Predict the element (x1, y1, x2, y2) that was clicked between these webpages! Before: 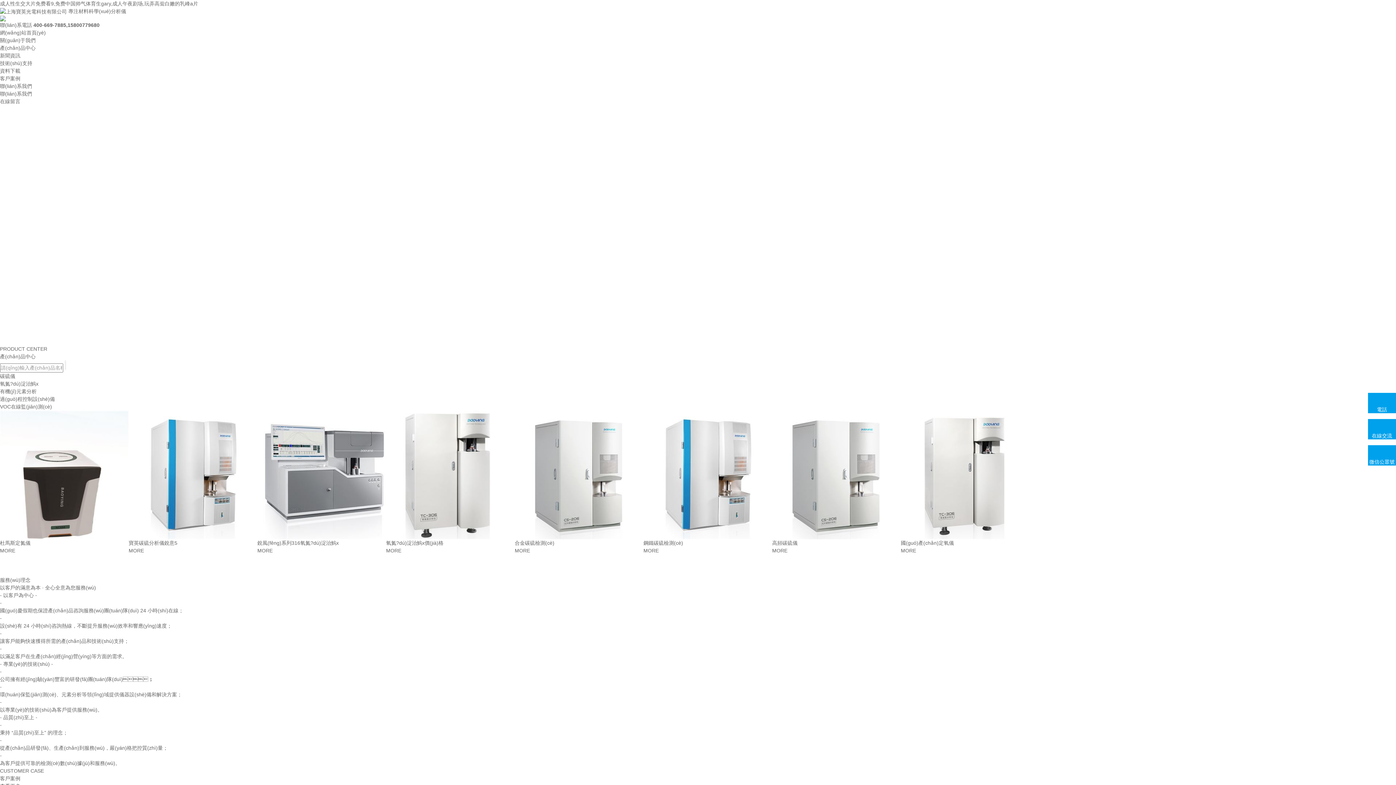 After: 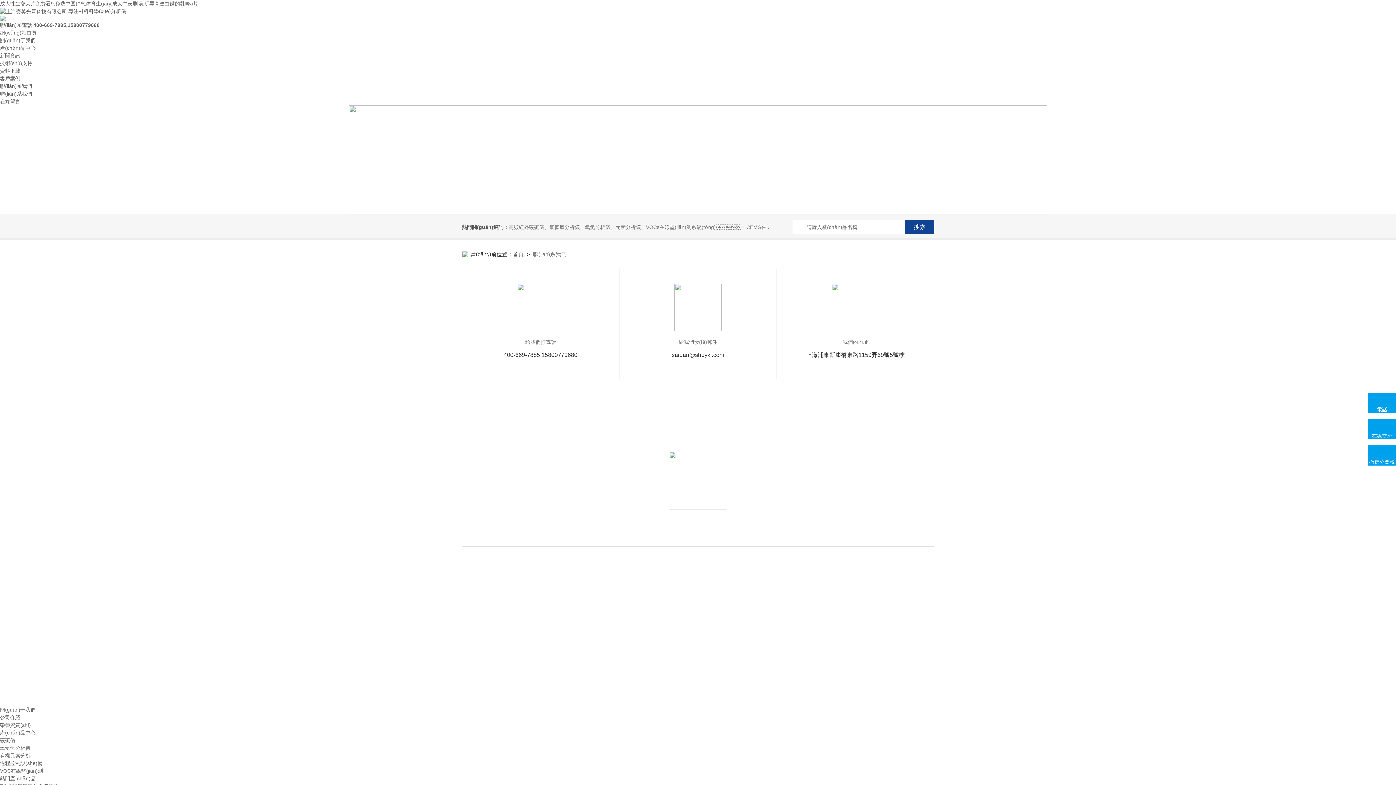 Action: bbox: (0, 90, 32, 96) label: 聯(lián)系我們